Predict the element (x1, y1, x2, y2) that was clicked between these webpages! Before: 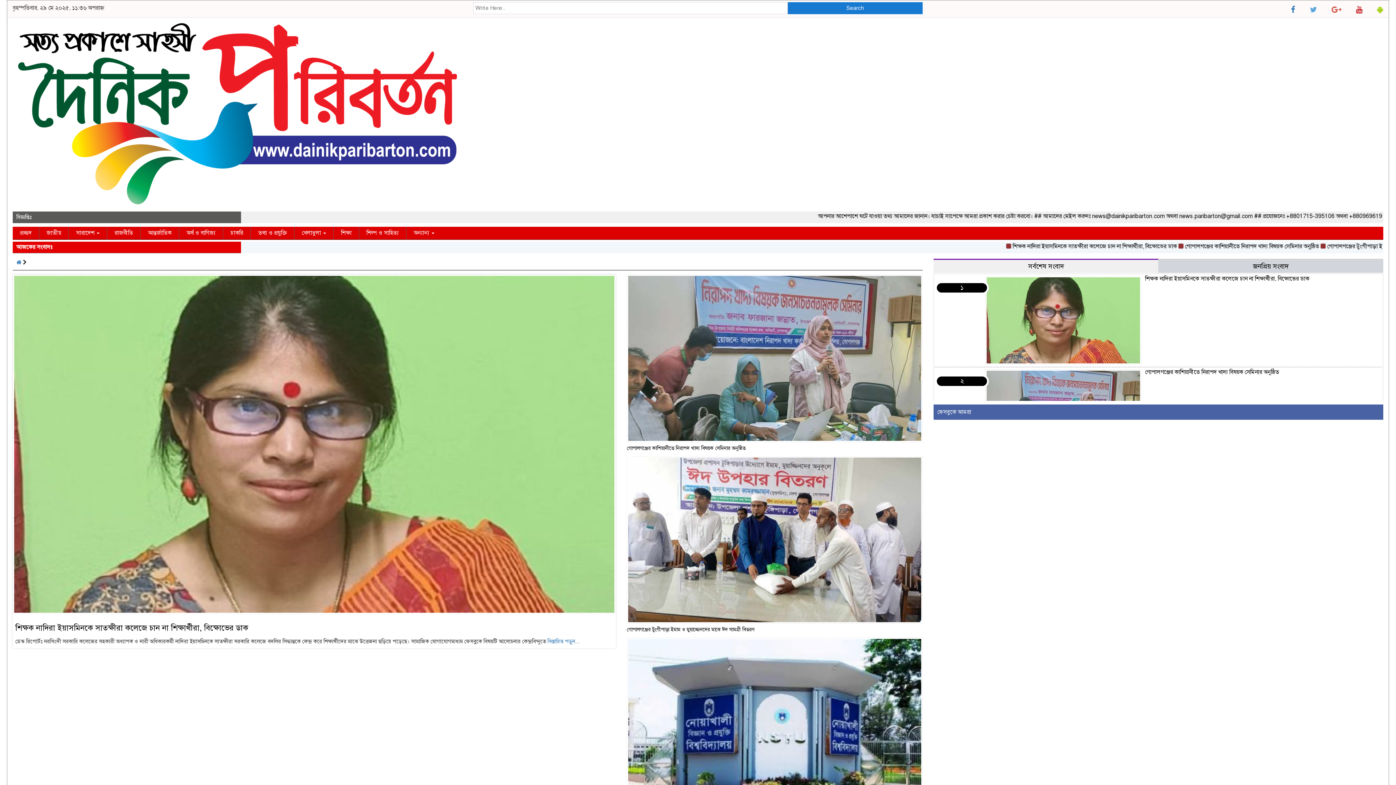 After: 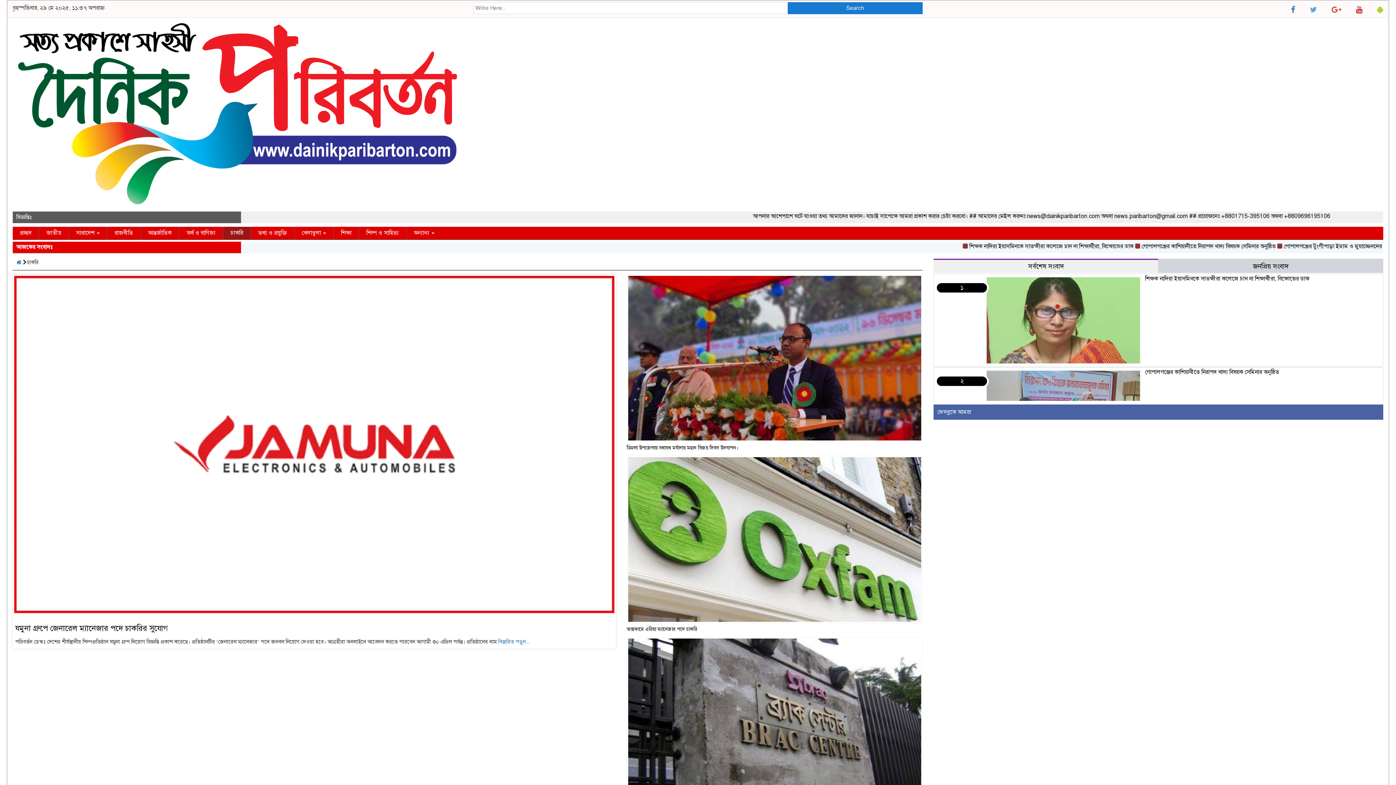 Action: label: চাকরি bbox: (223, 226, 250, 239)